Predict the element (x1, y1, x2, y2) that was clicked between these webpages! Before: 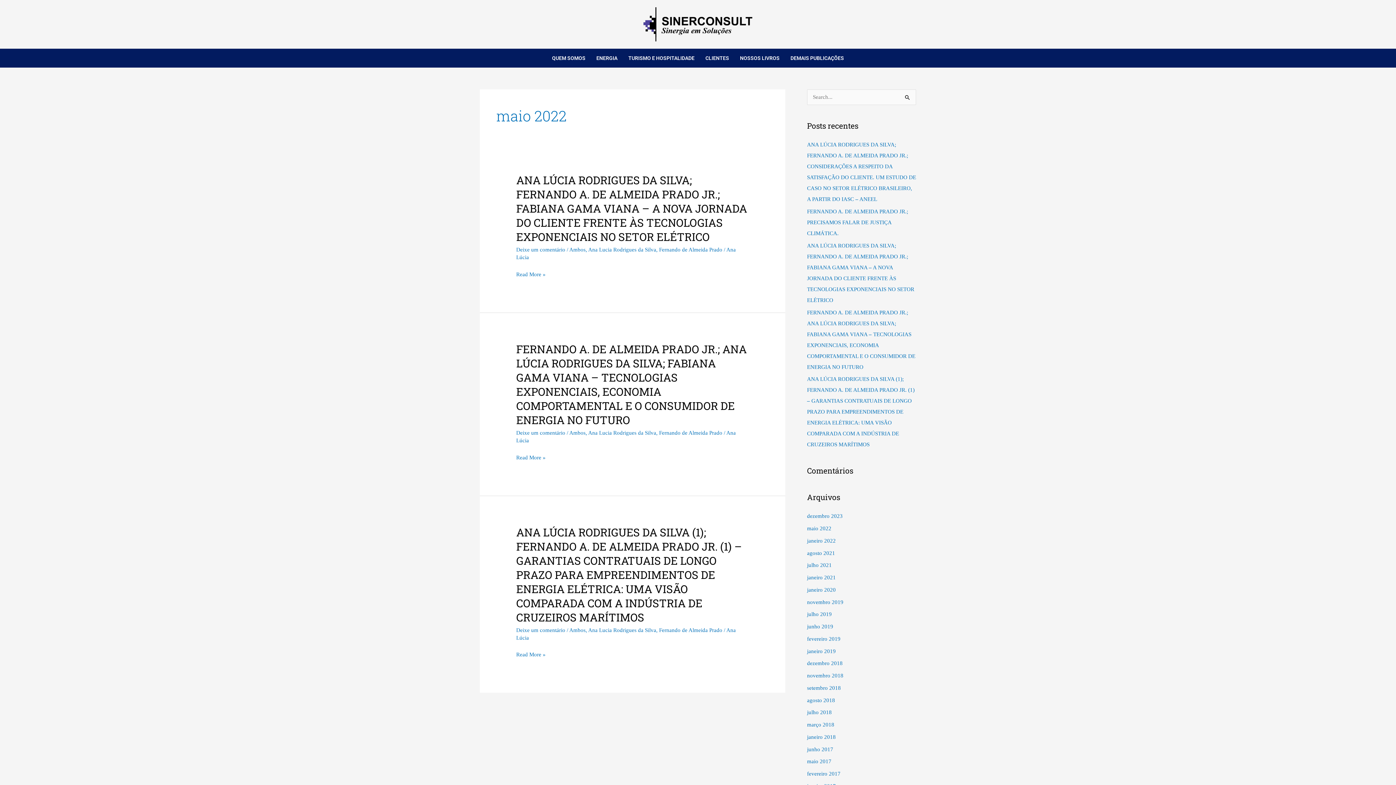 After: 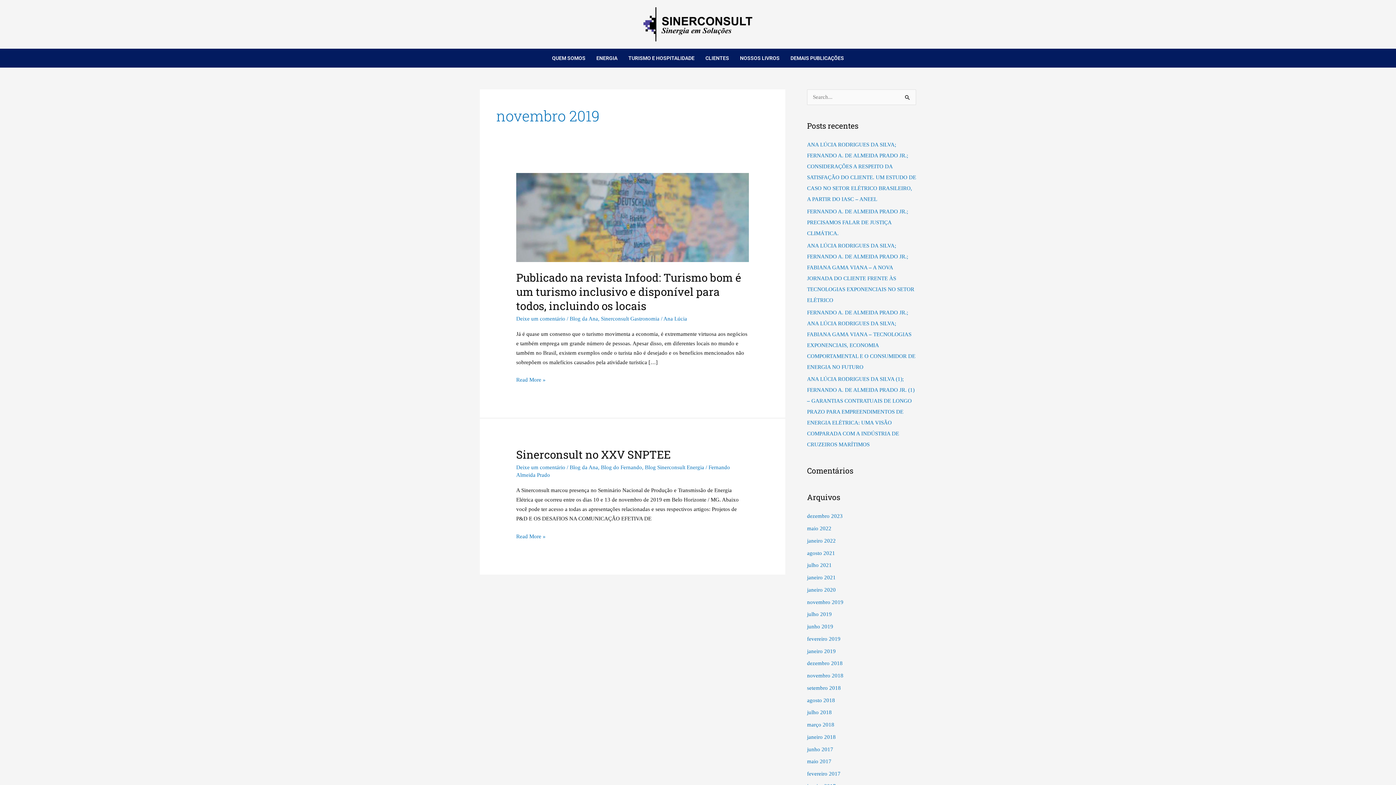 Action: bbox: (807, 599, 843, 605) label: novembro 2019